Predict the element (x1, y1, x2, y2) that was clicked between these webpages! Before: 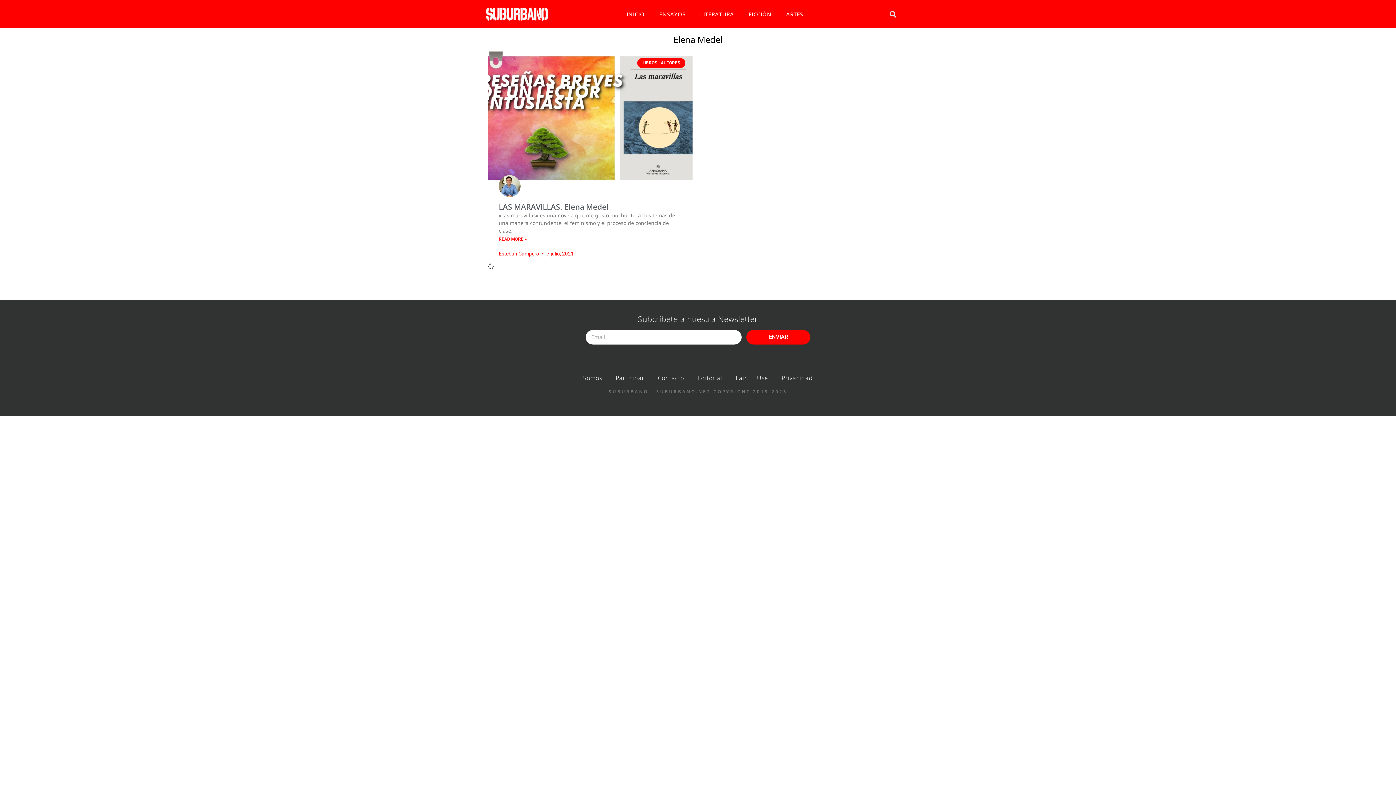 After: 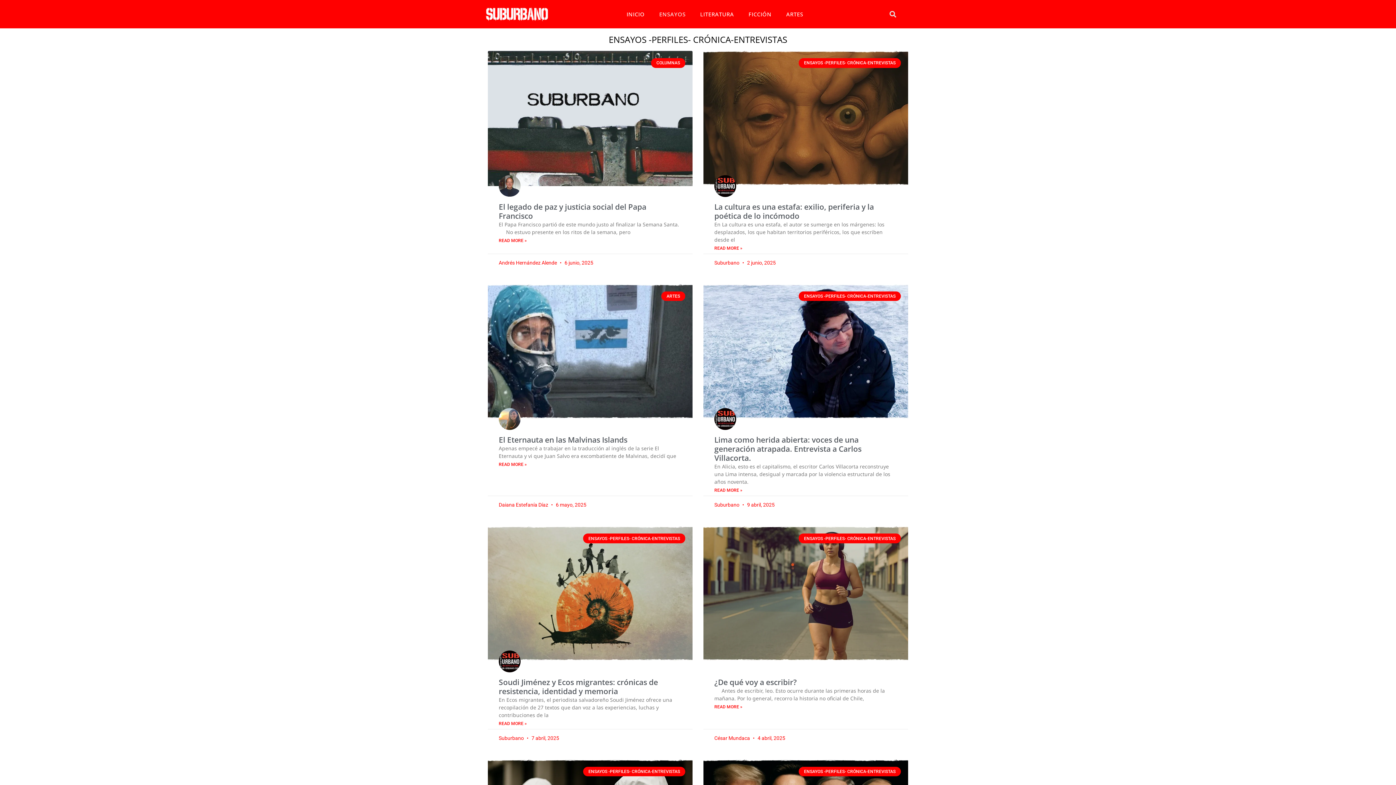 Action: bbox: (652, 5, 693, 22) label: ENSAYOS